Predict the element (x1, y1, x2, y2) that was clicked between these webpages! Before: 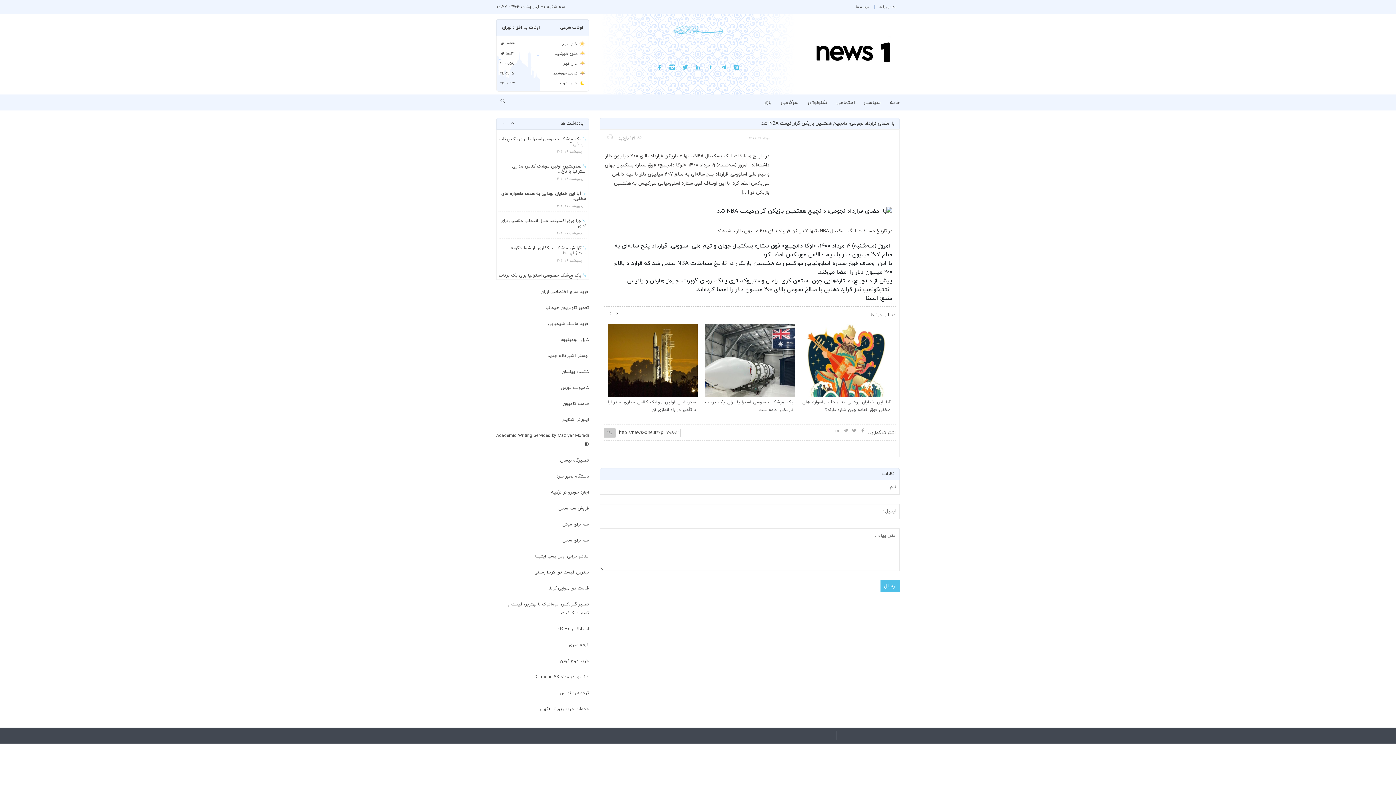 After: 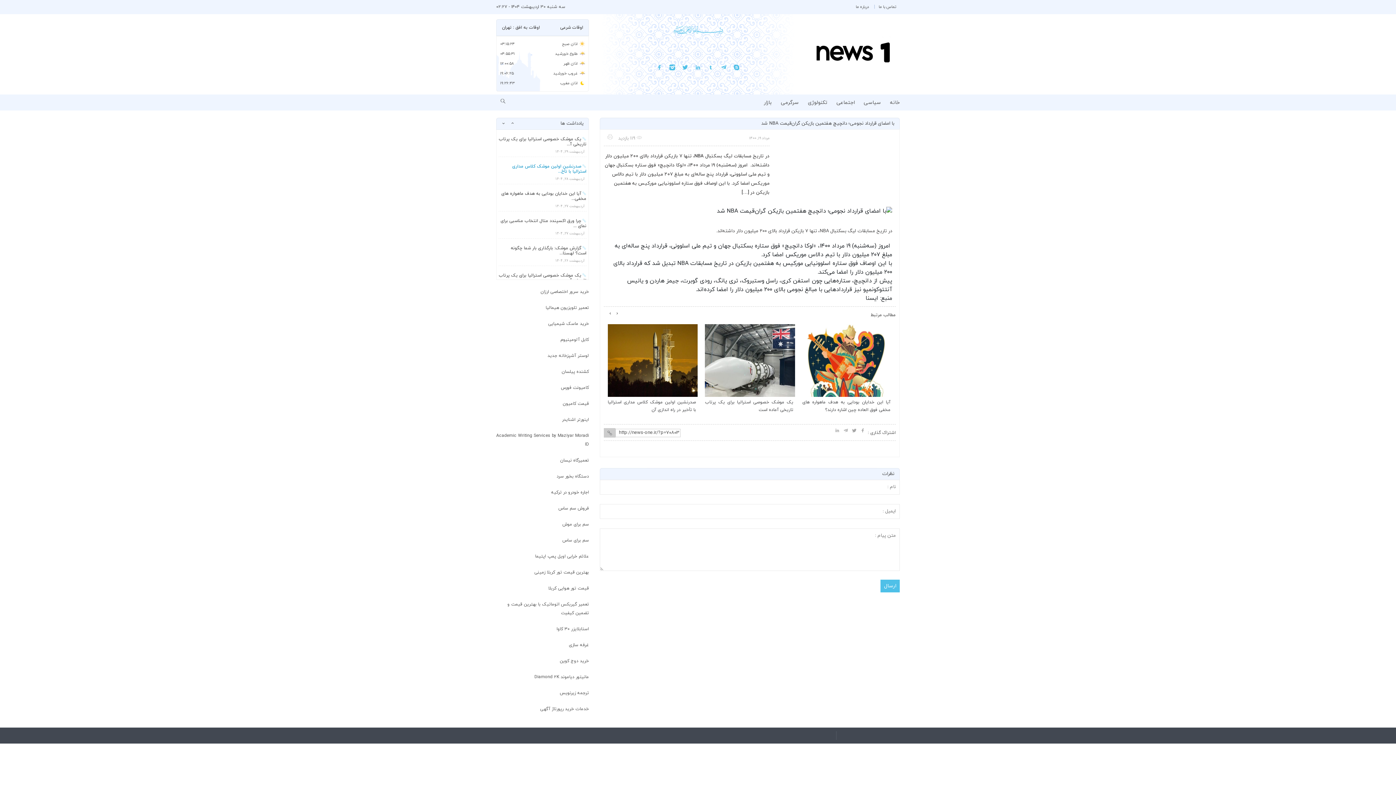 Action: label: صدرنشین اولین موشک کلاس مداری استرالیا با تأخ...
اردیبهشت ۲۸, ۱۴۰۴ bbox: (498, 137, 586, 156)